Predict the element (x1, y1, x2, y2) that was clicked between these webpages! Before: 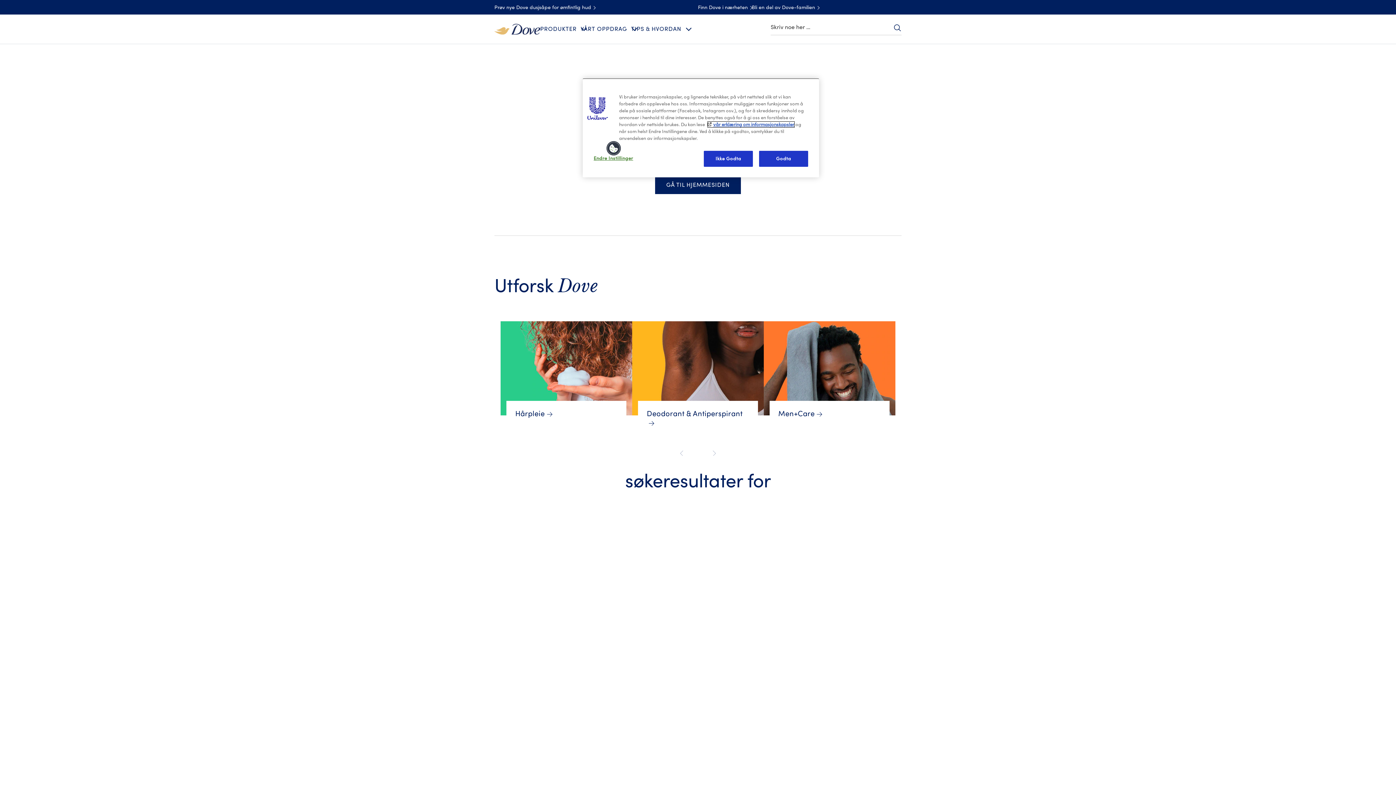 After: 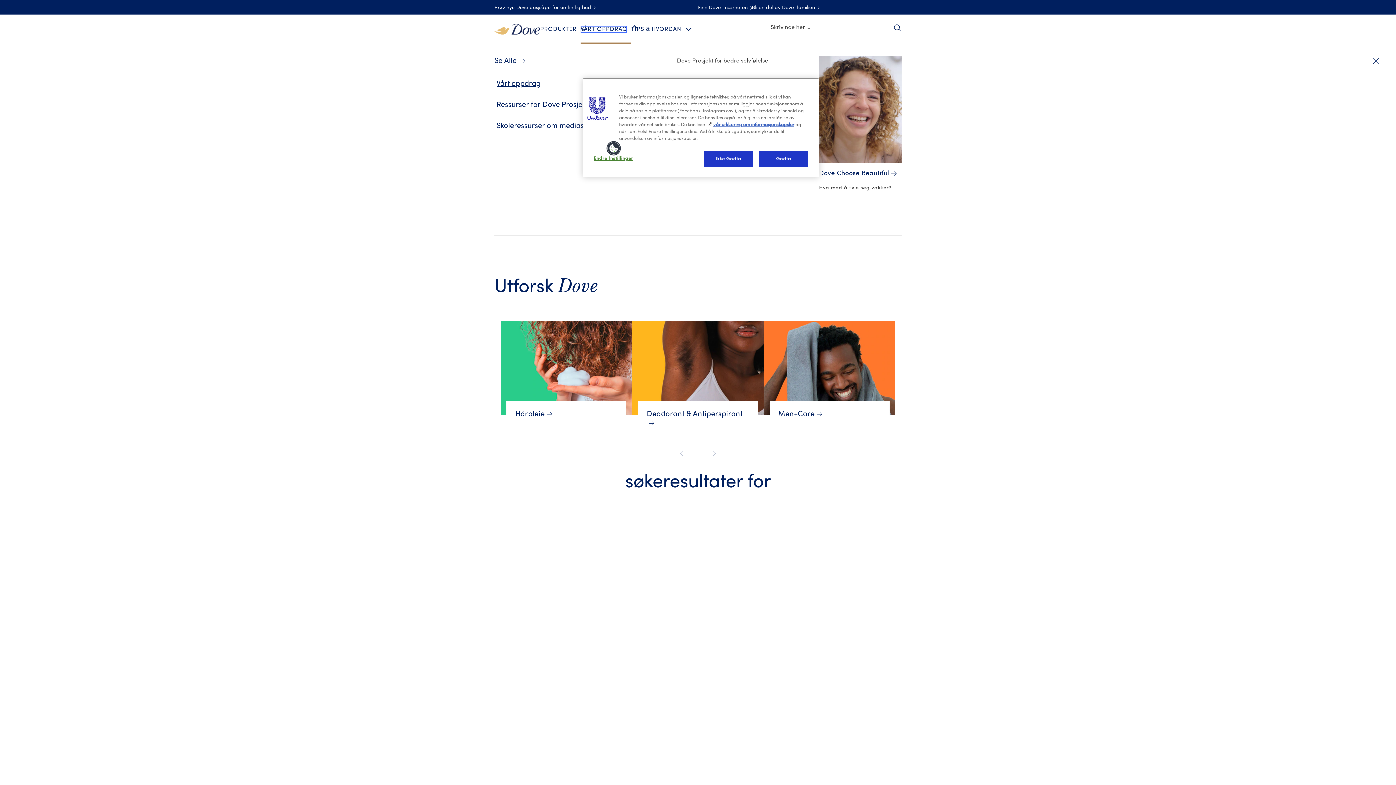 Action: bbox: (580, 25, 627, 32) label: VÅRT OPPDRAG